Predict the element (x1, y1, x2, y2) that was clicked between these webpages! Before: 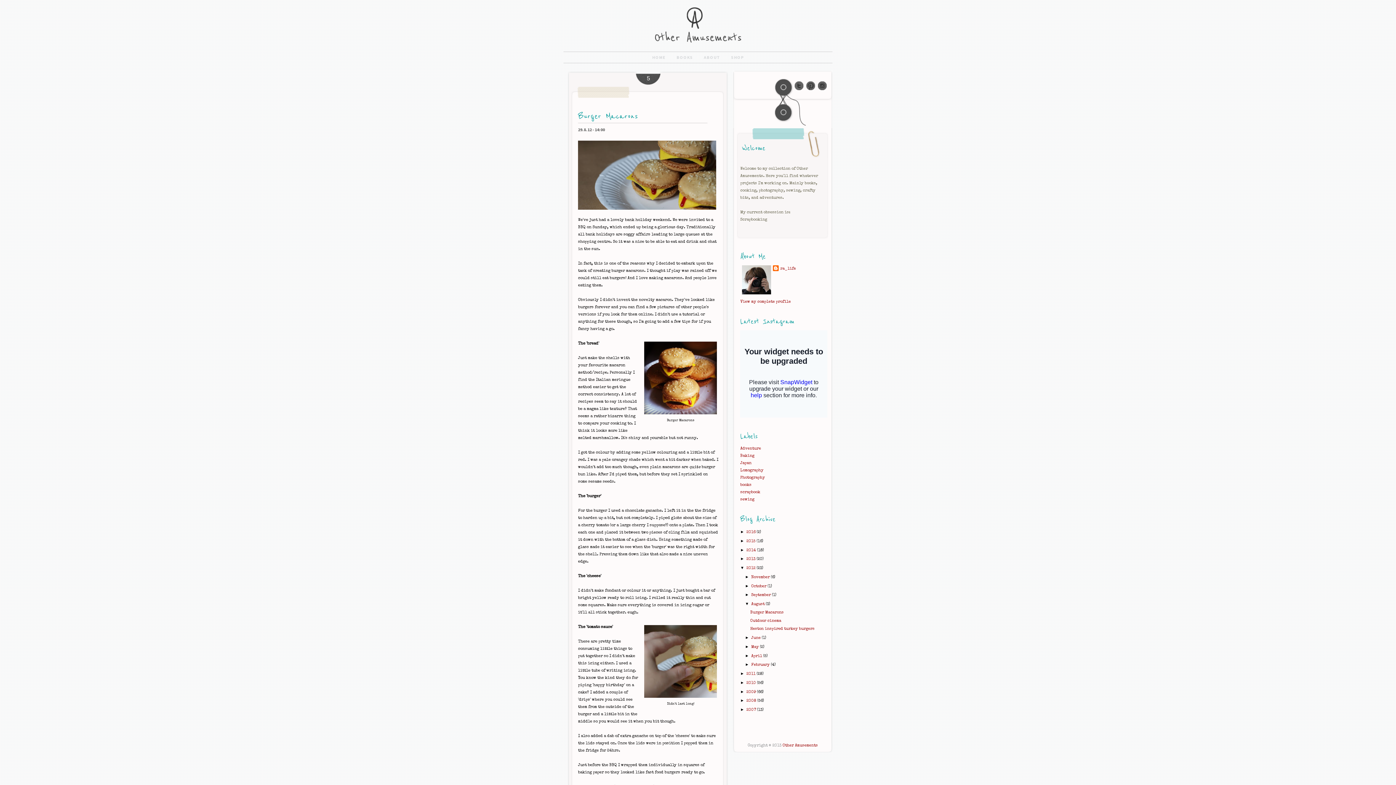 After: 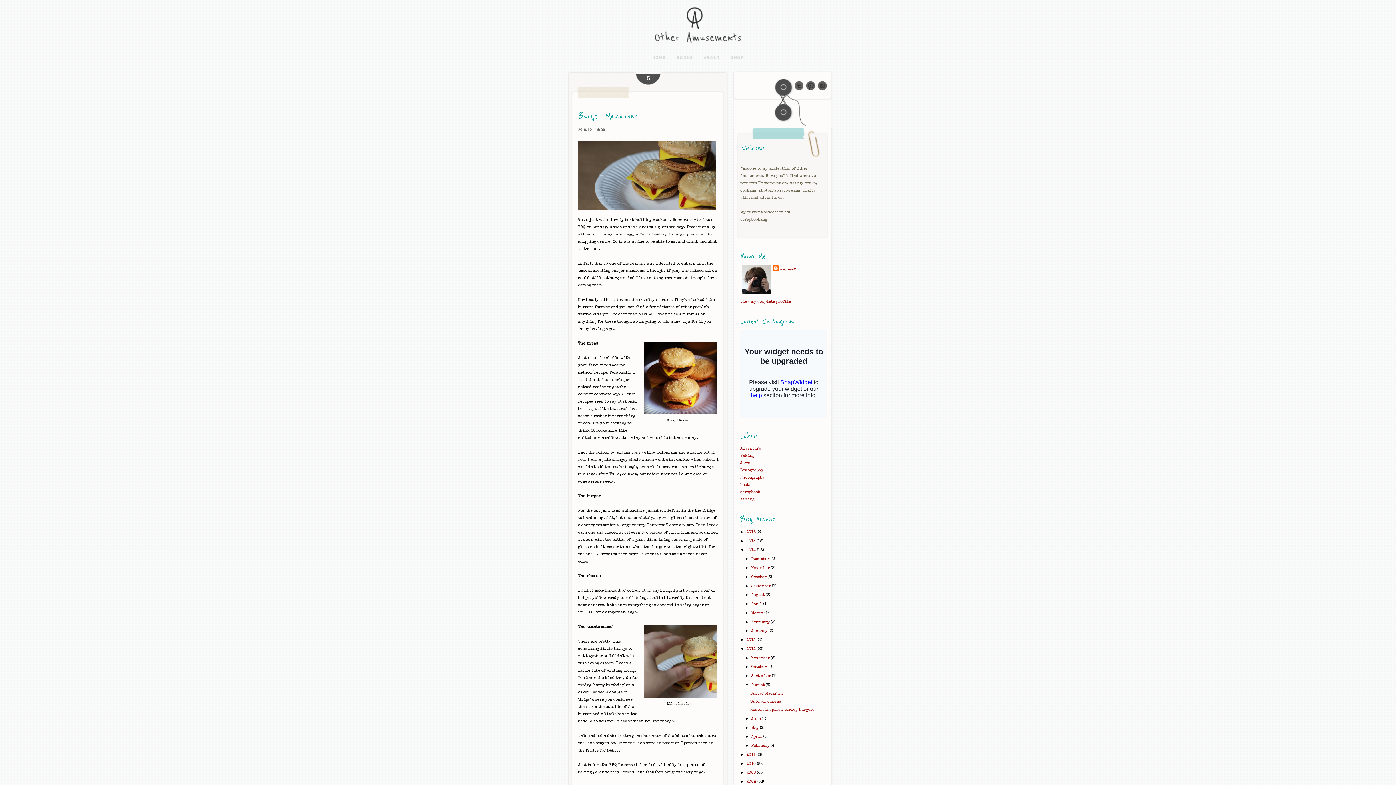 Action: bbox: (740, 547, 746, 552) label: ►  